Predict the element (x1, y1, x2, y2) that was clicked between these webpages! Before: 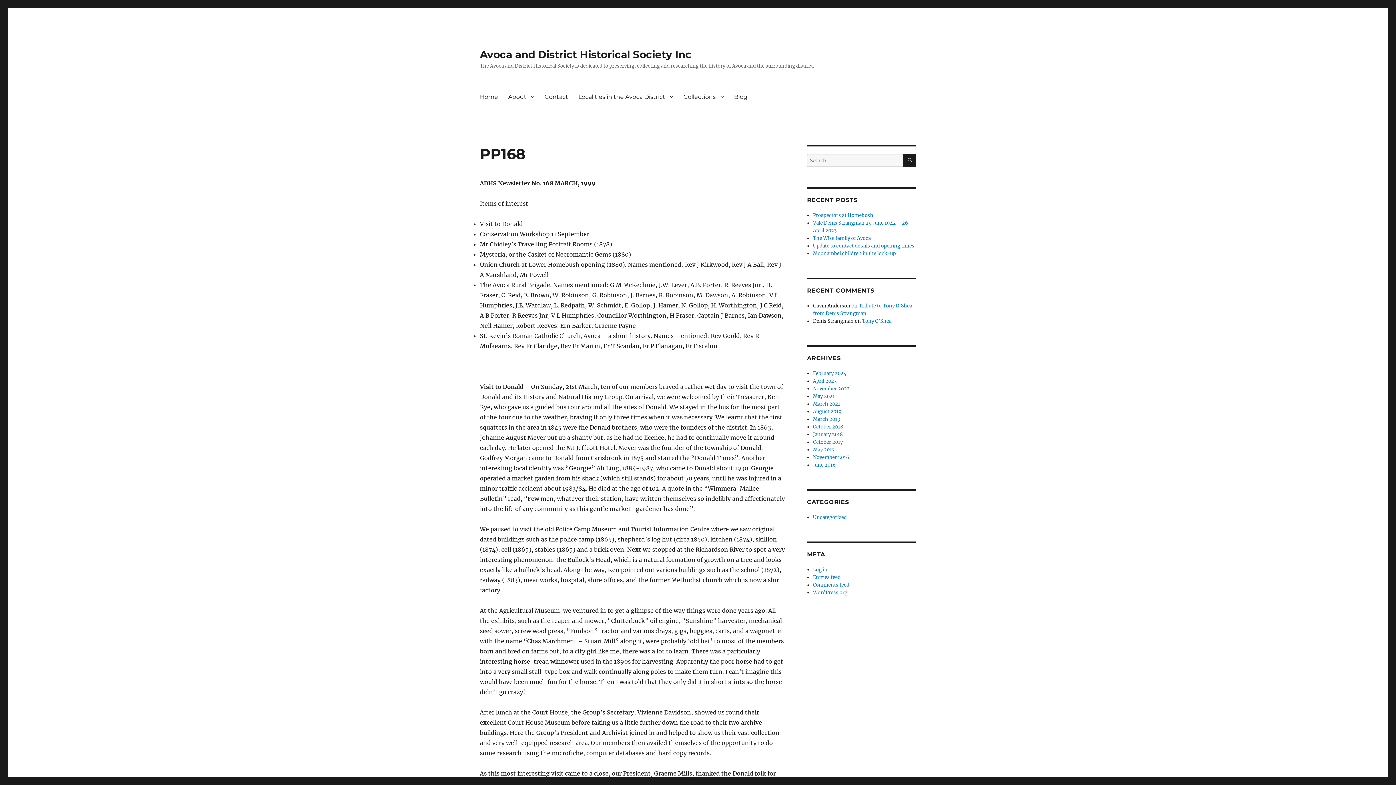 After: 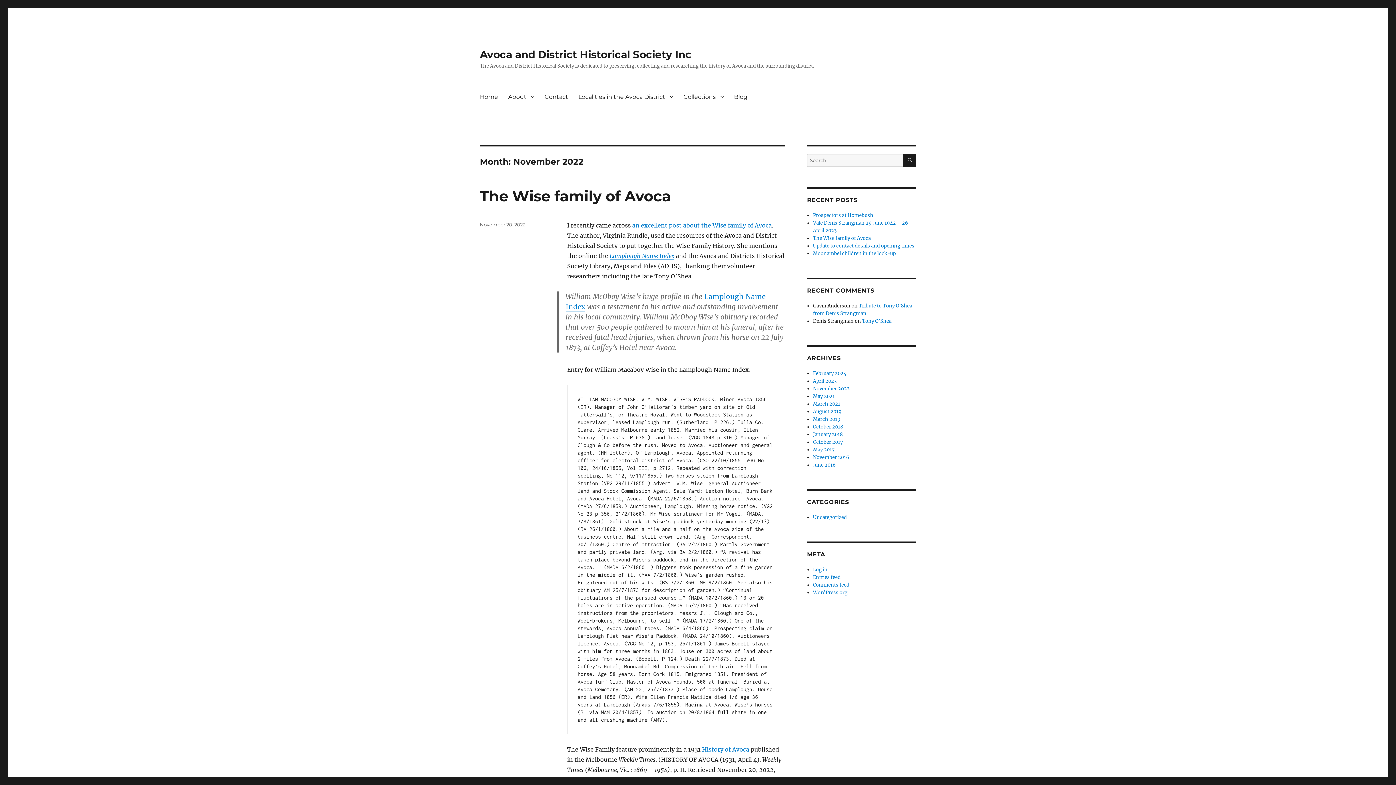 Action: label: November 2022 bbox: (813, 385, 849, 392)